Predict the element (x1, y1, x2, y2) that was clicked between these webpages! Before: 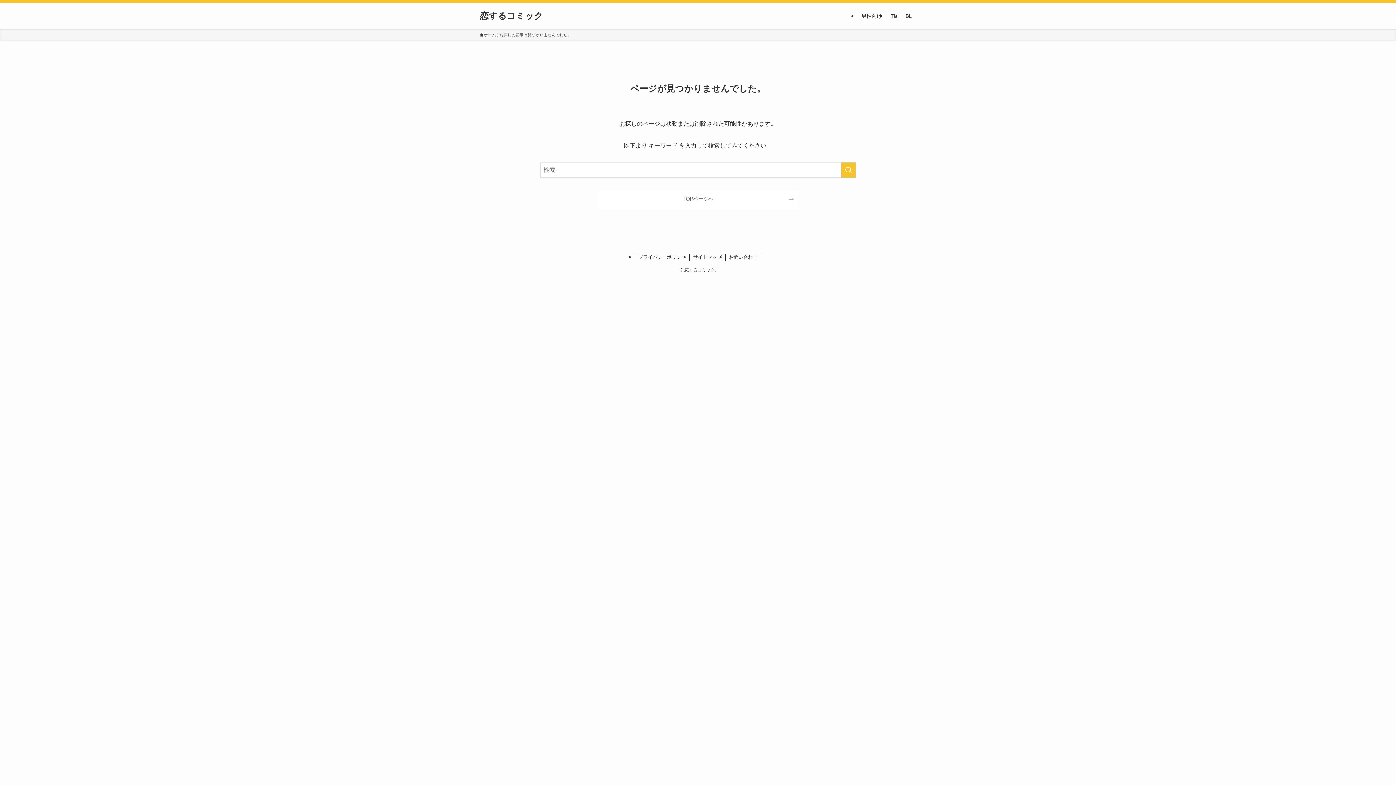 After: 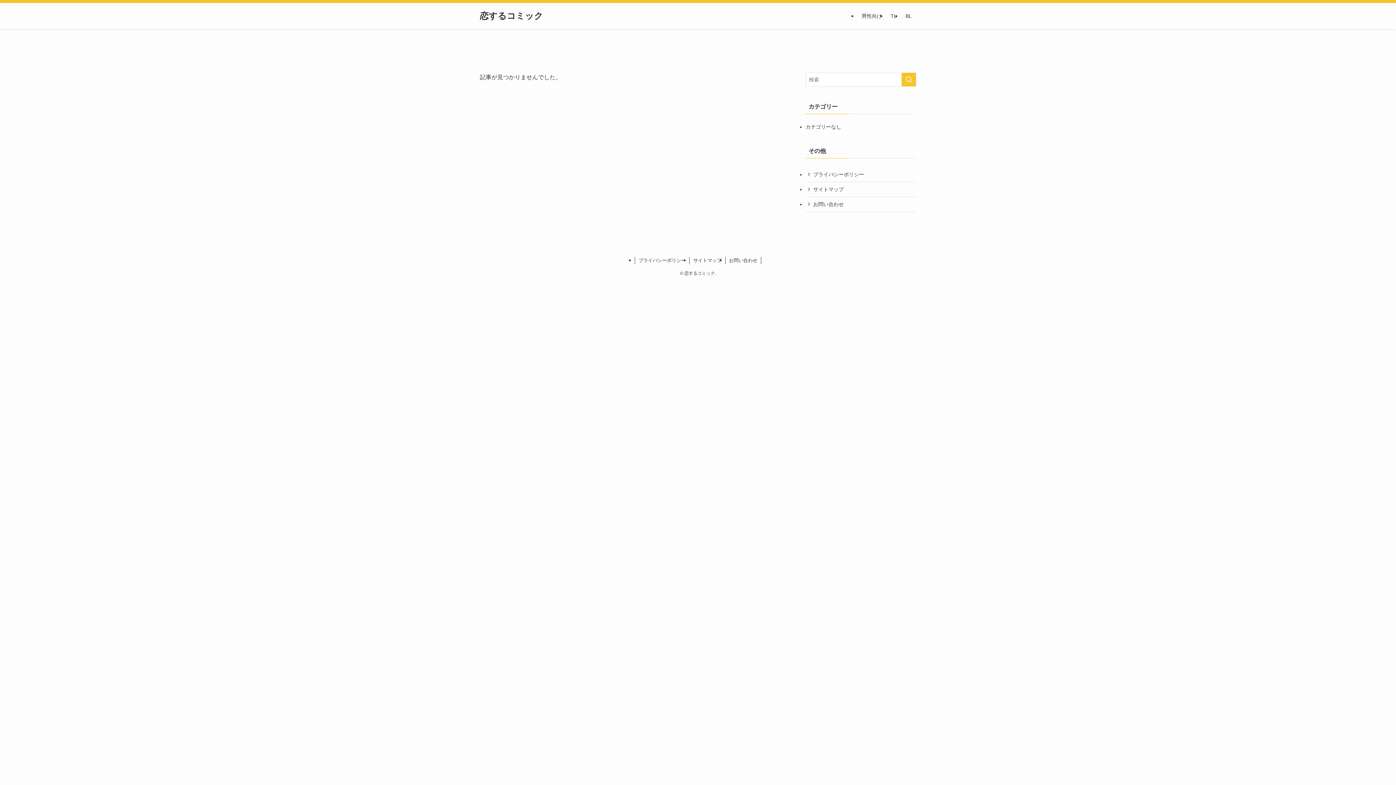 Action: label: TOPページへ bbox: (597, 190, 799, 208)